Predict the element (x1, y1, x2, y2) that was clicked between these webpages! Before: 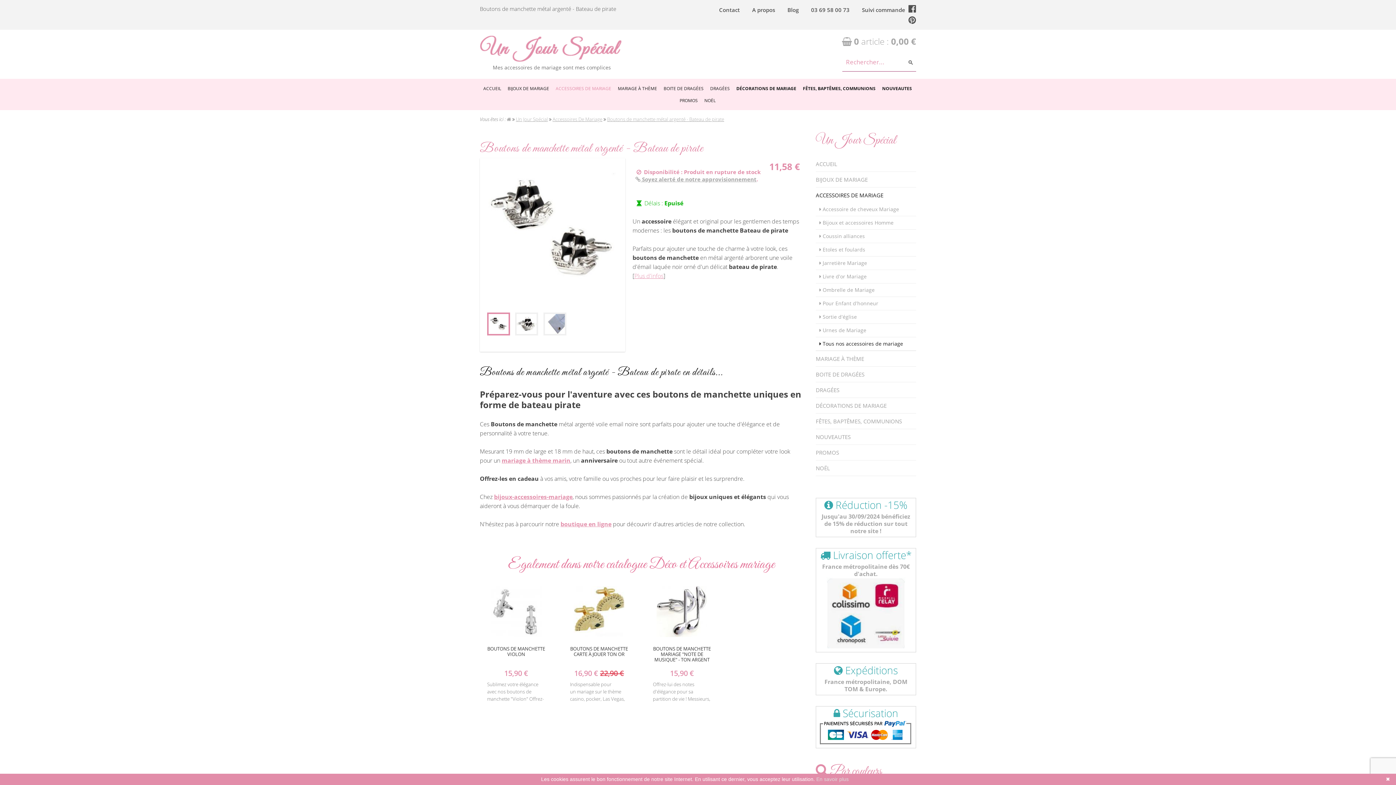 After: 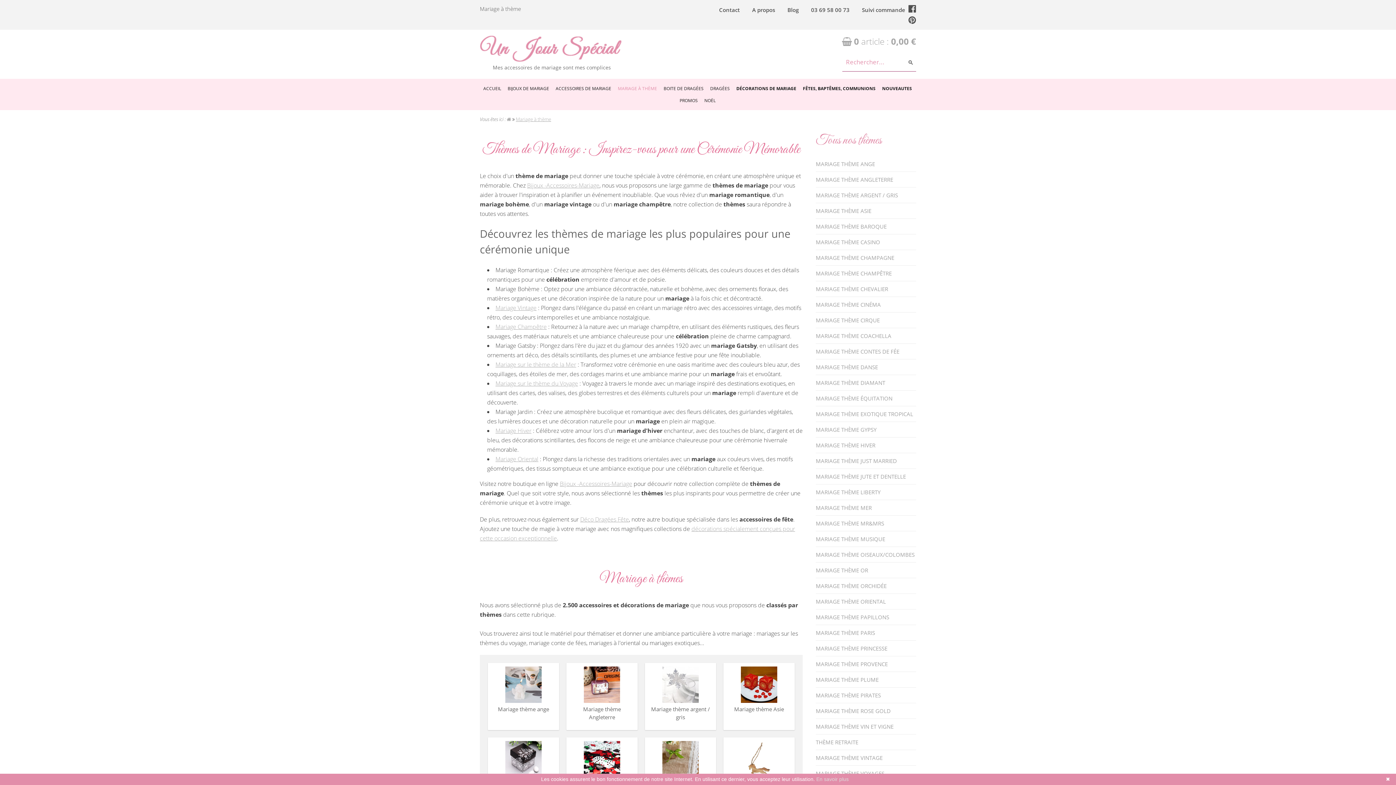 Action: label: MARIAGE À THÈME bbox: (816, 351, 916, 366)